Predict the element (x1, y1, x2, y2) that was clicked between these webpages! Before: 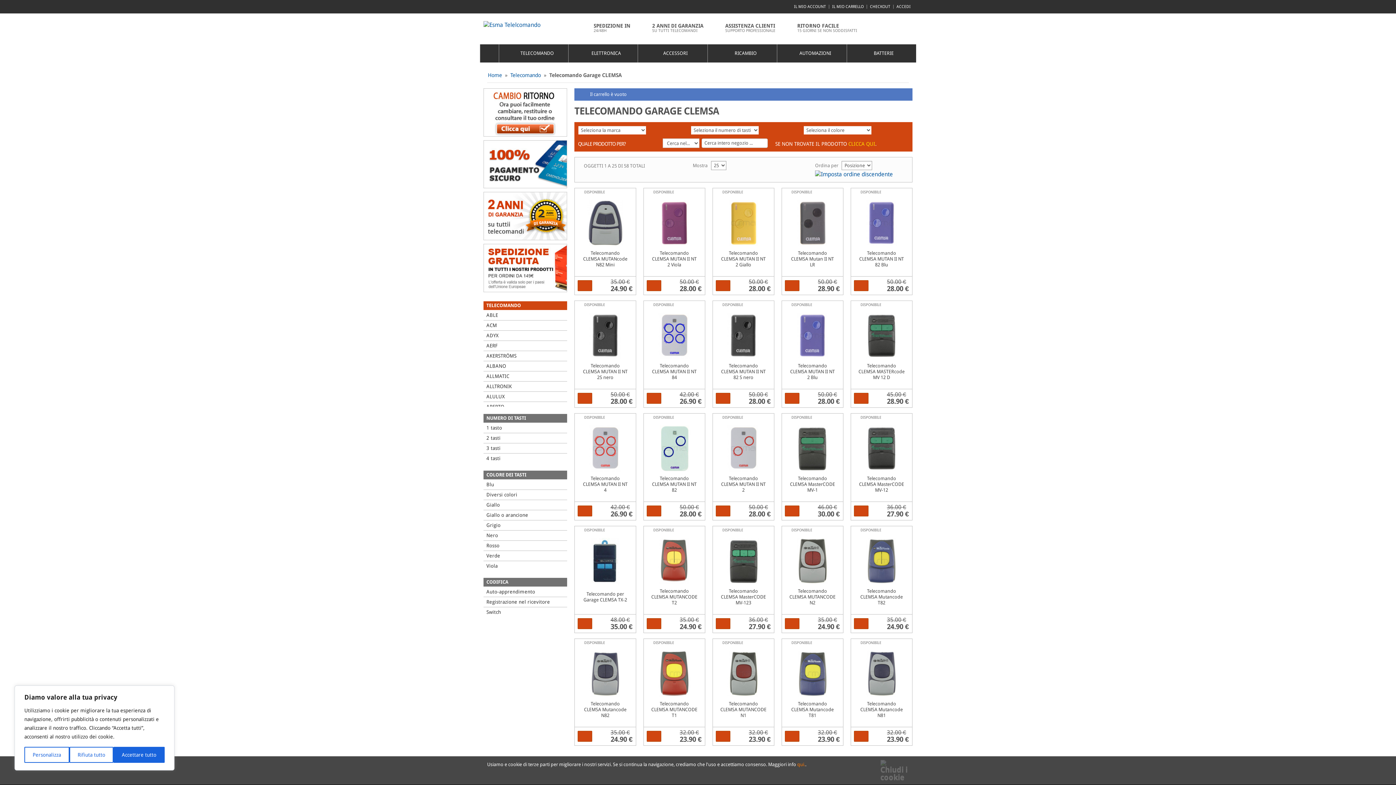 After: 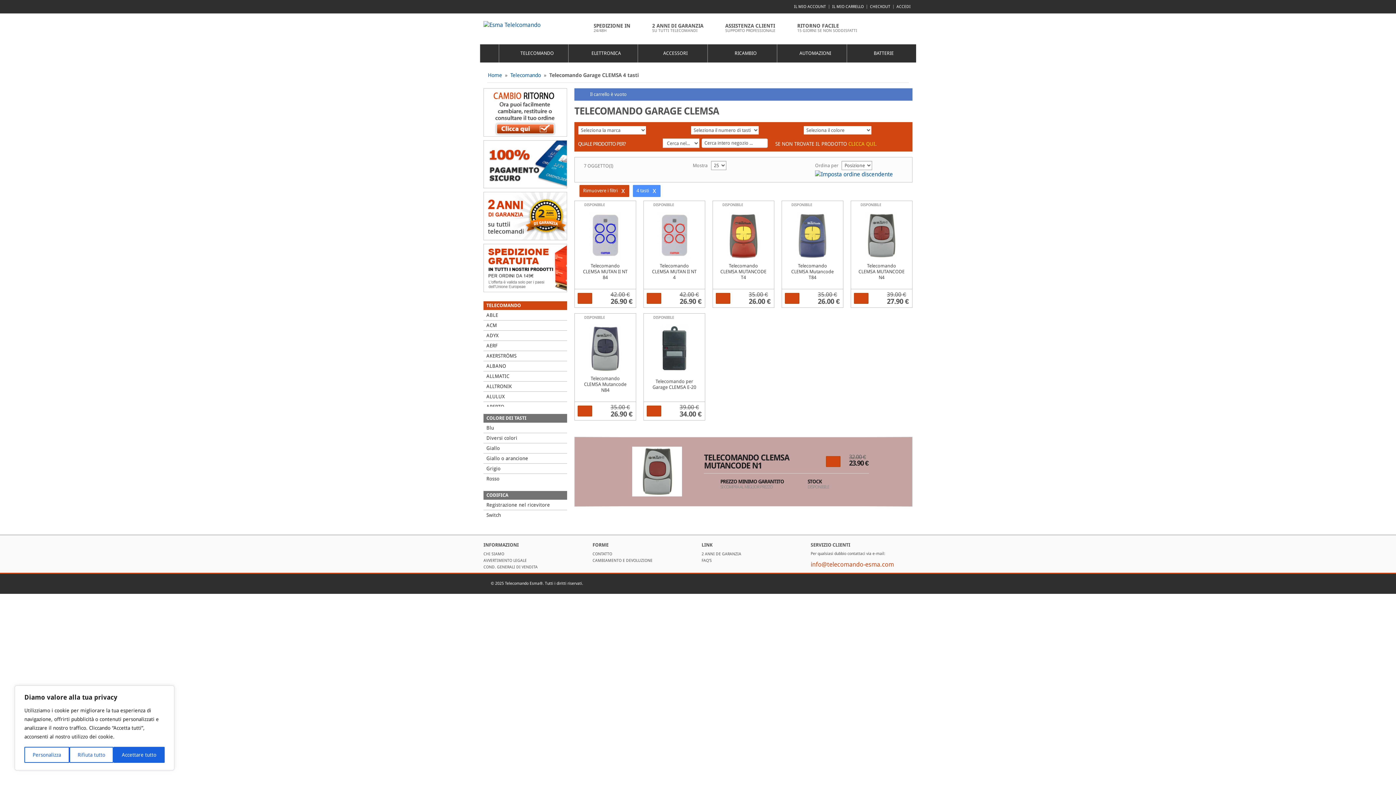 Action: label: 4 tasti bbox: (483, 453, 567, 463)